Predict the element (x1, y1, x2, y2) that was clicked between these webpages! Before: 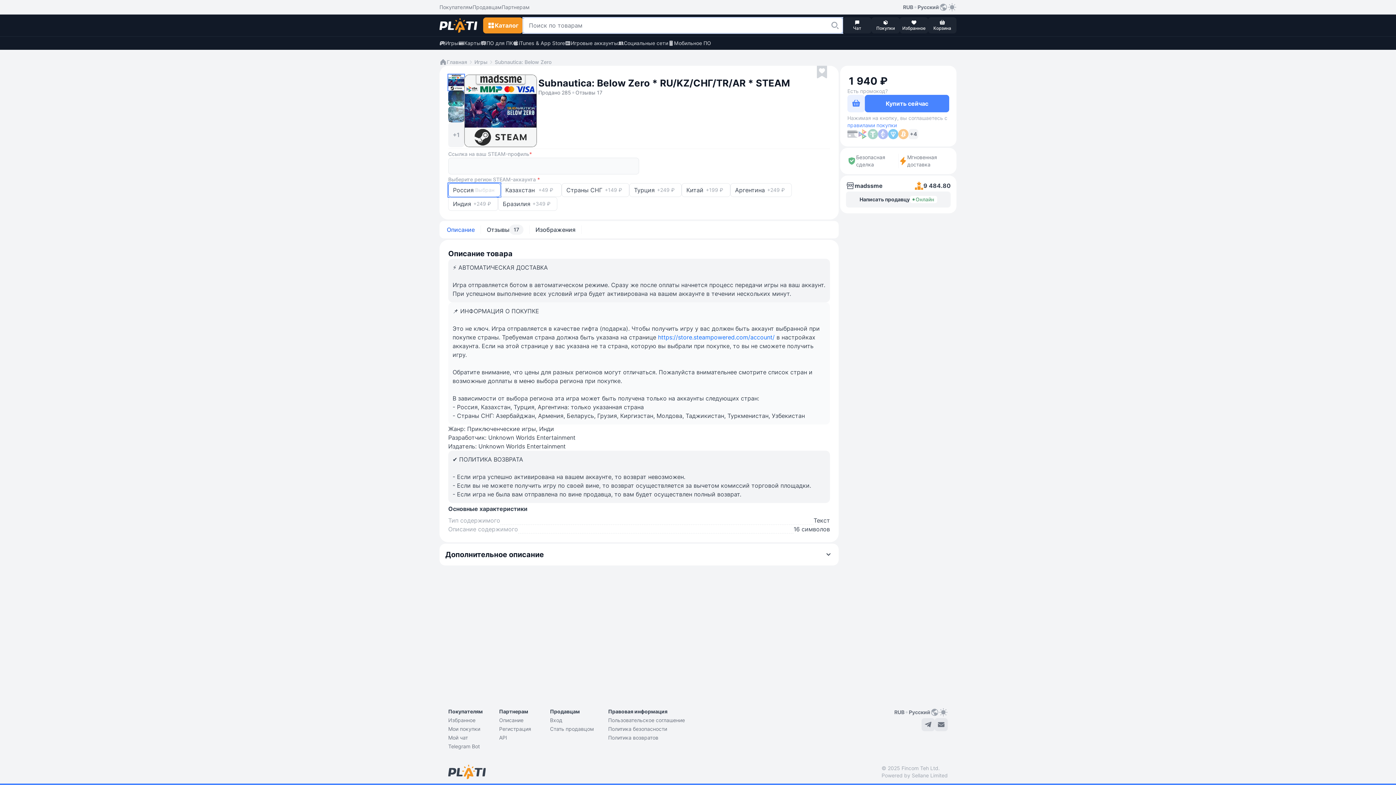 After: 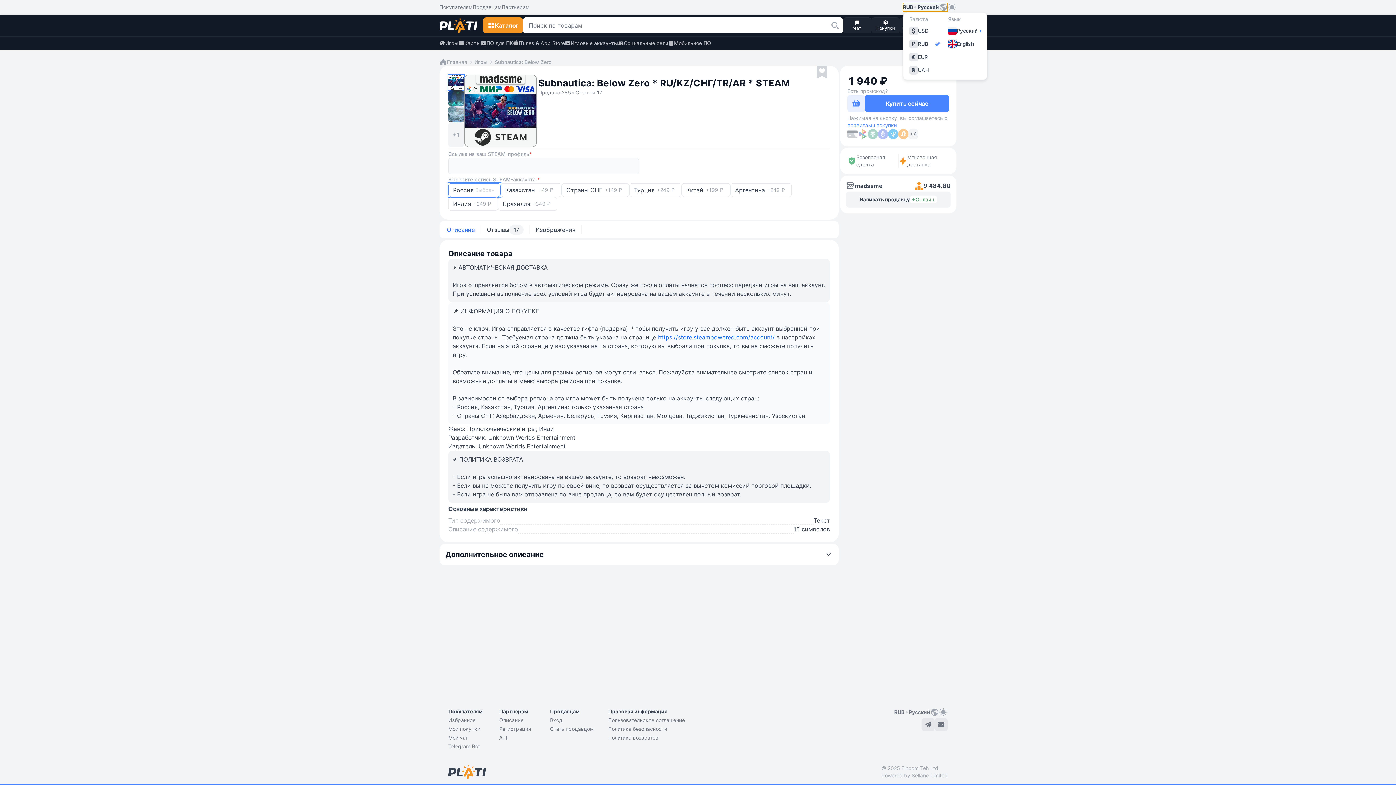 Action: label: RUB
Русский bbox: (903, 2, 948, 11)